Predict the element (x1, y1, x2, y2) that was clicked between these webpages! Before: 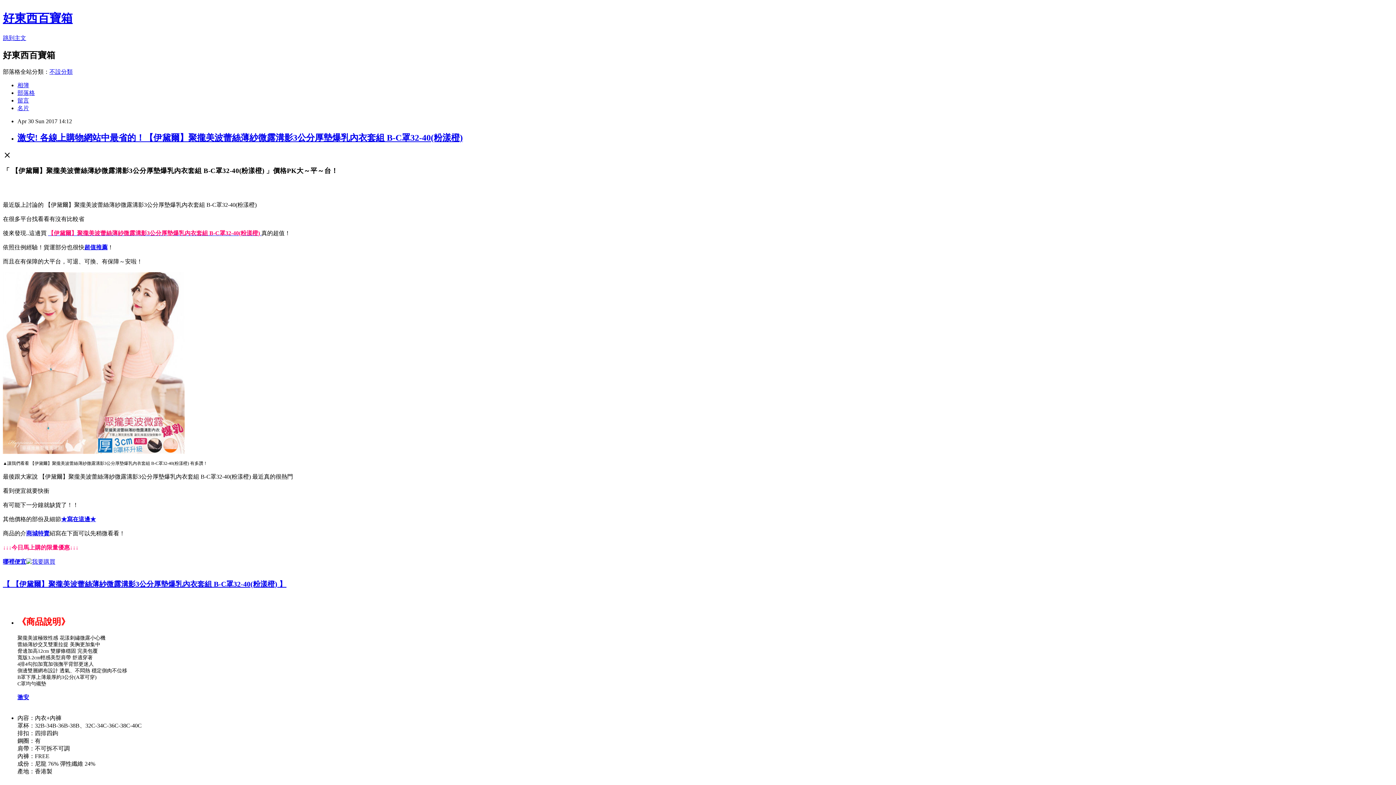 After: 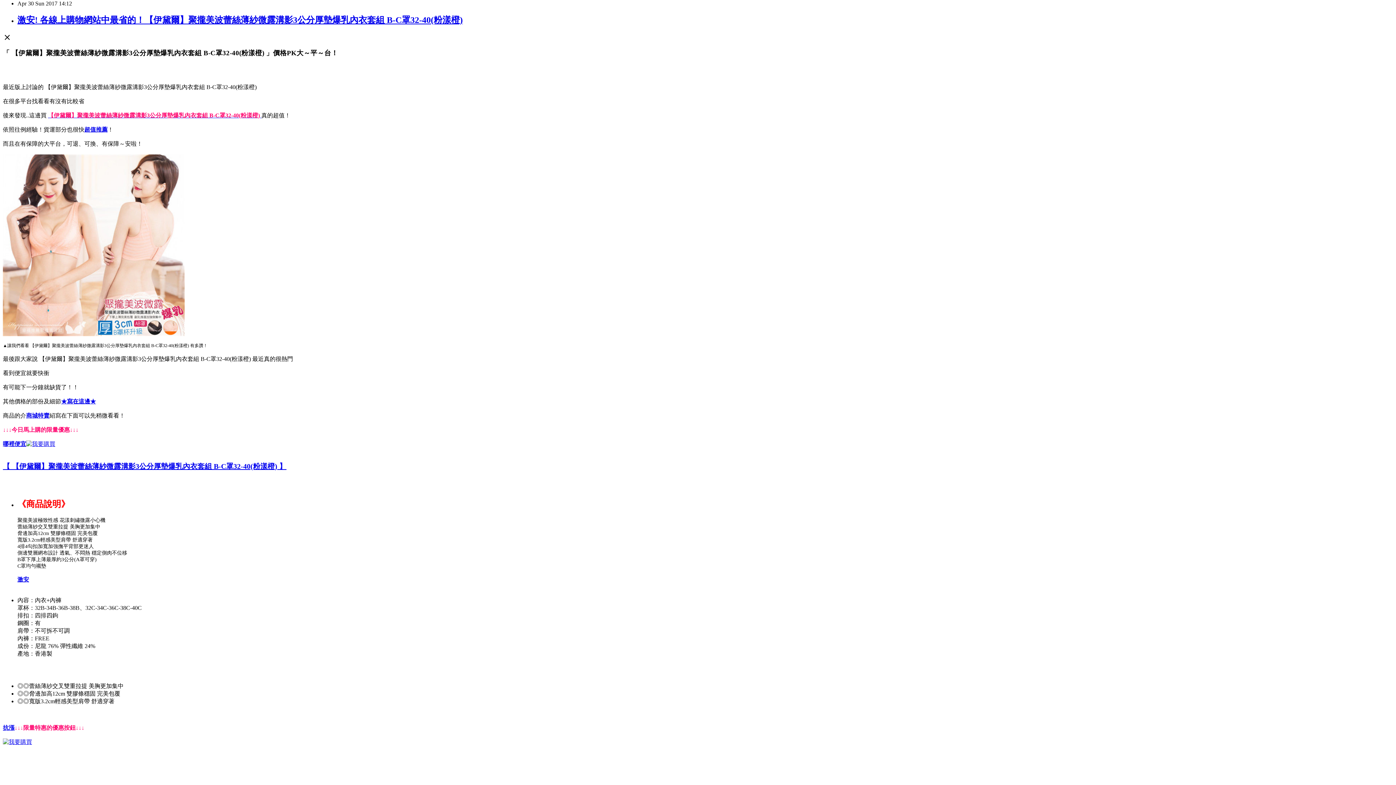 Action: label: 跳到主文 bbox: (2, 34, 26, 41)